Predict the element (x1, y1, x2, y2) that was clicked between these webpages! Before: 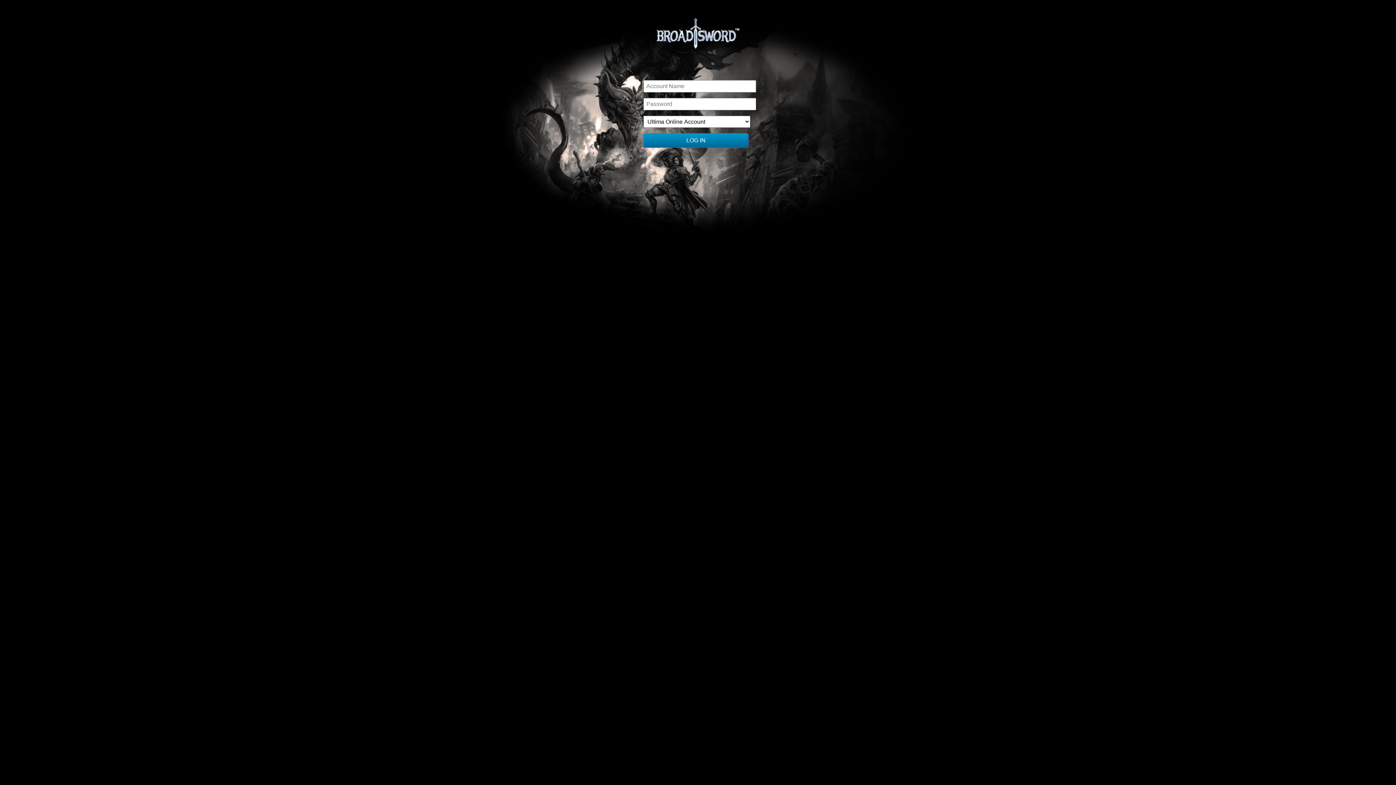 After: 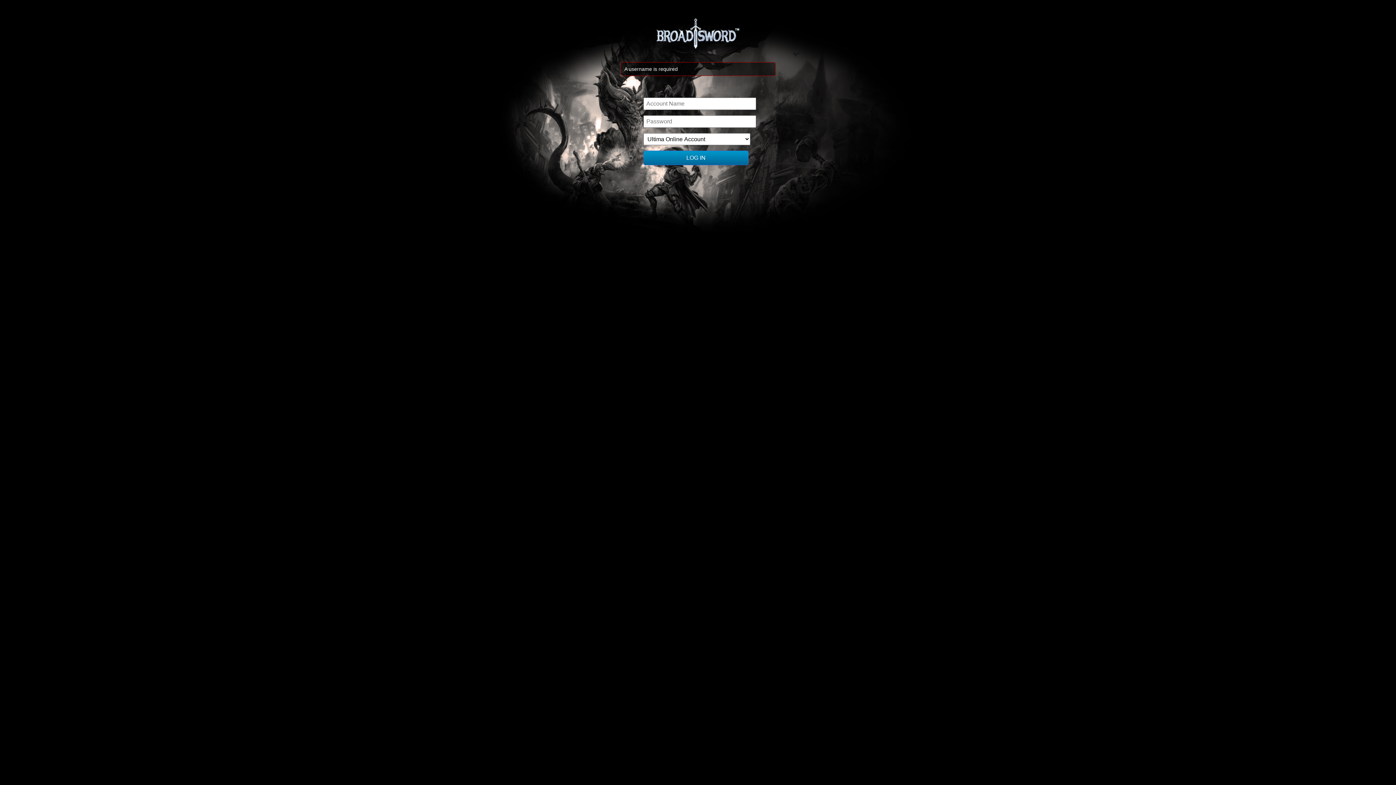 Action: bbox: (643, 133, 748, 147) label: LOG IN